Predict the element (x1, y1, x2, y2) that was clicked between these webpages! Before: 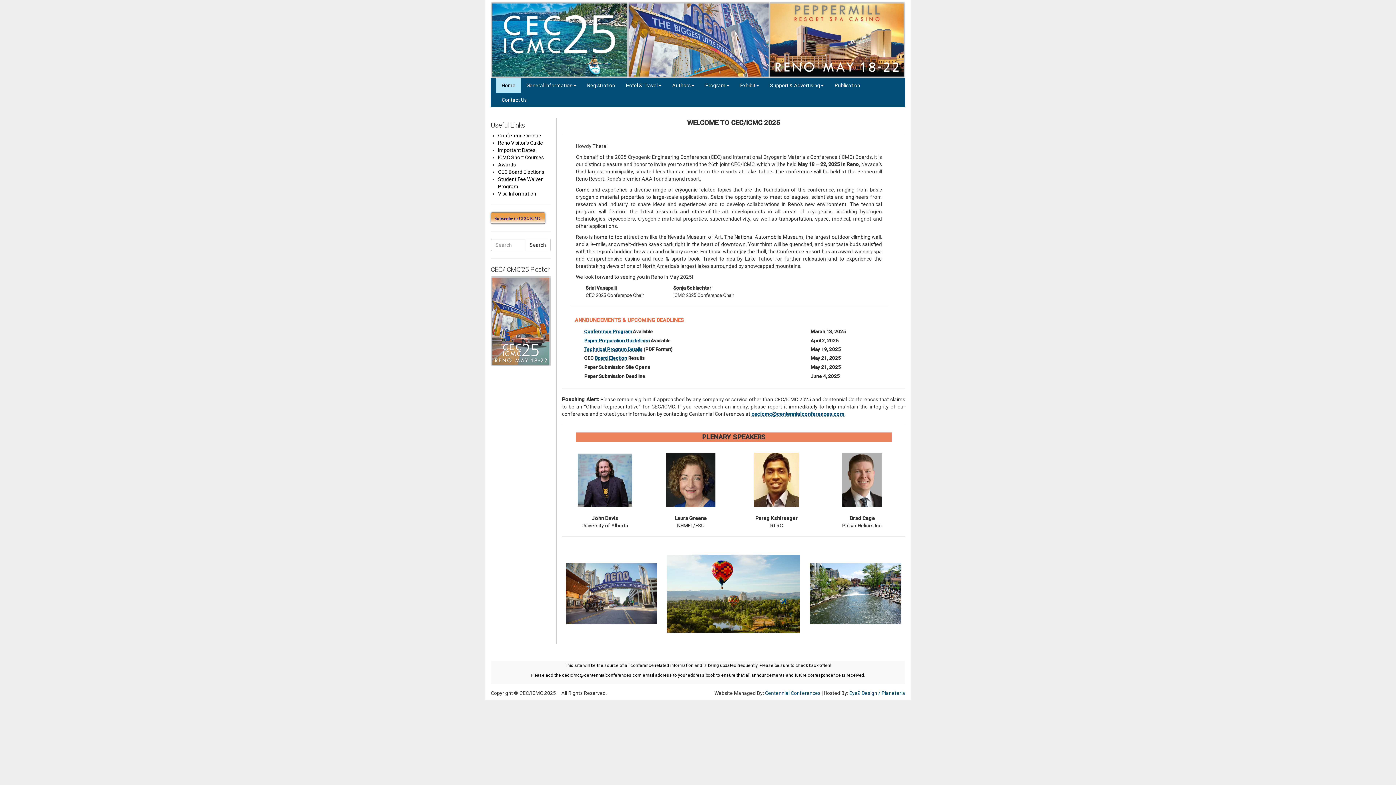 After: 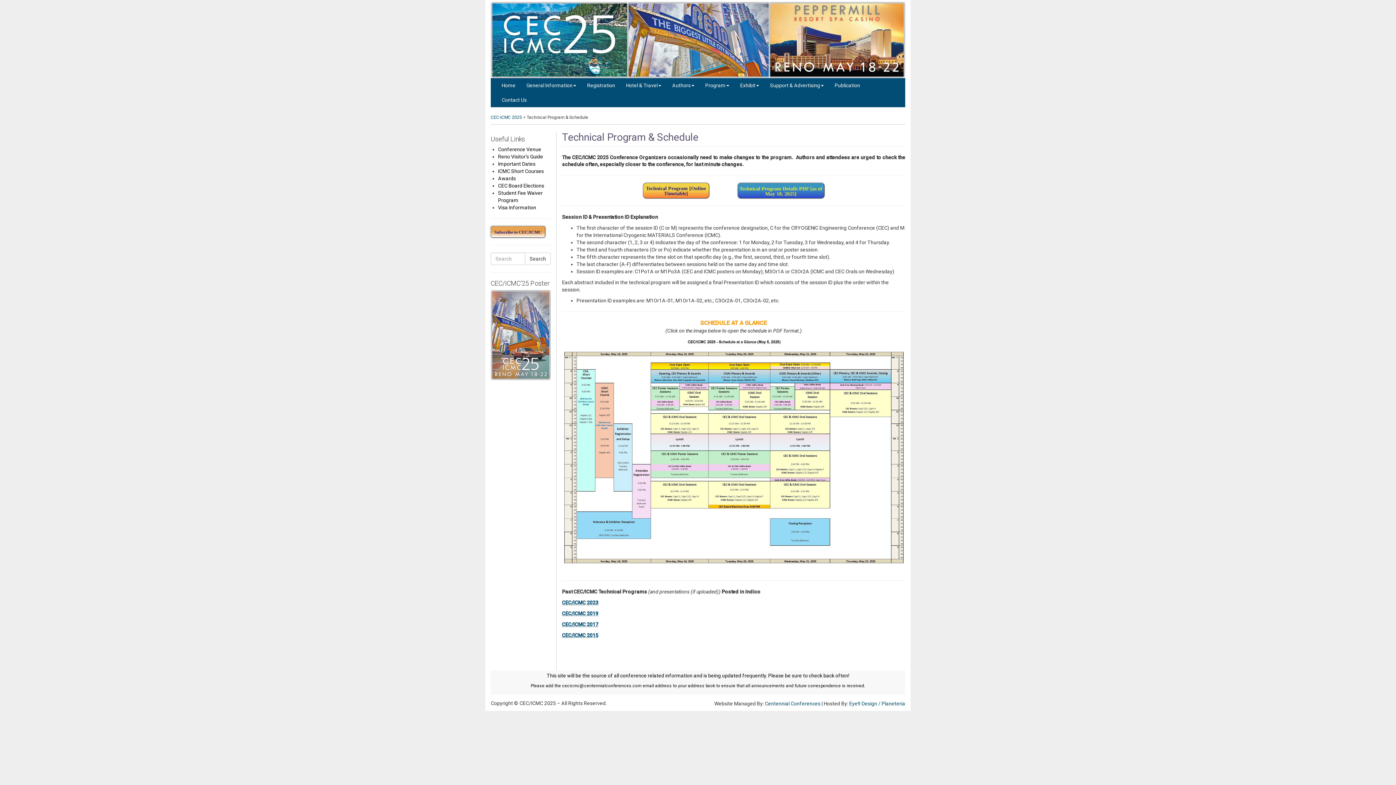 Action: label: Technical Program Details bbox: (584, 346, 642, 352)